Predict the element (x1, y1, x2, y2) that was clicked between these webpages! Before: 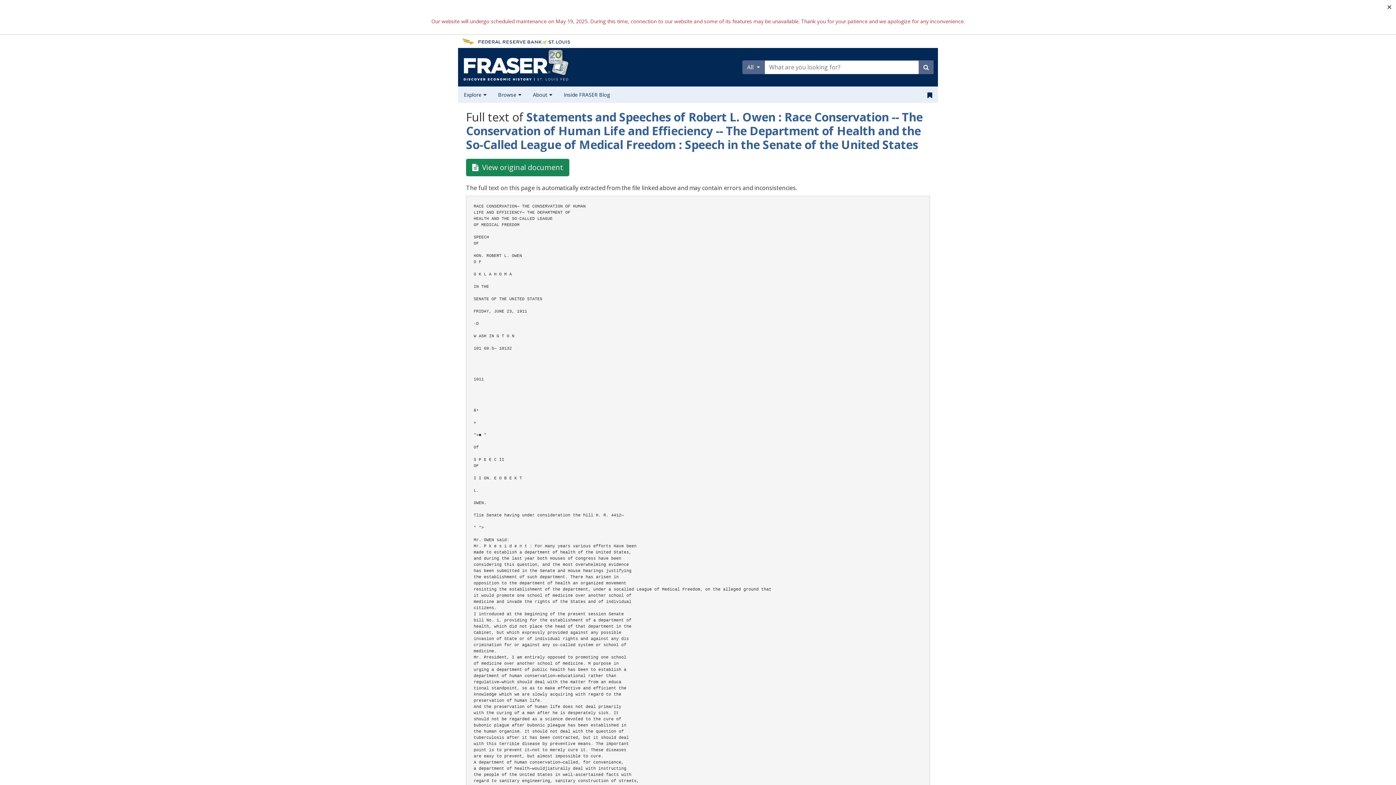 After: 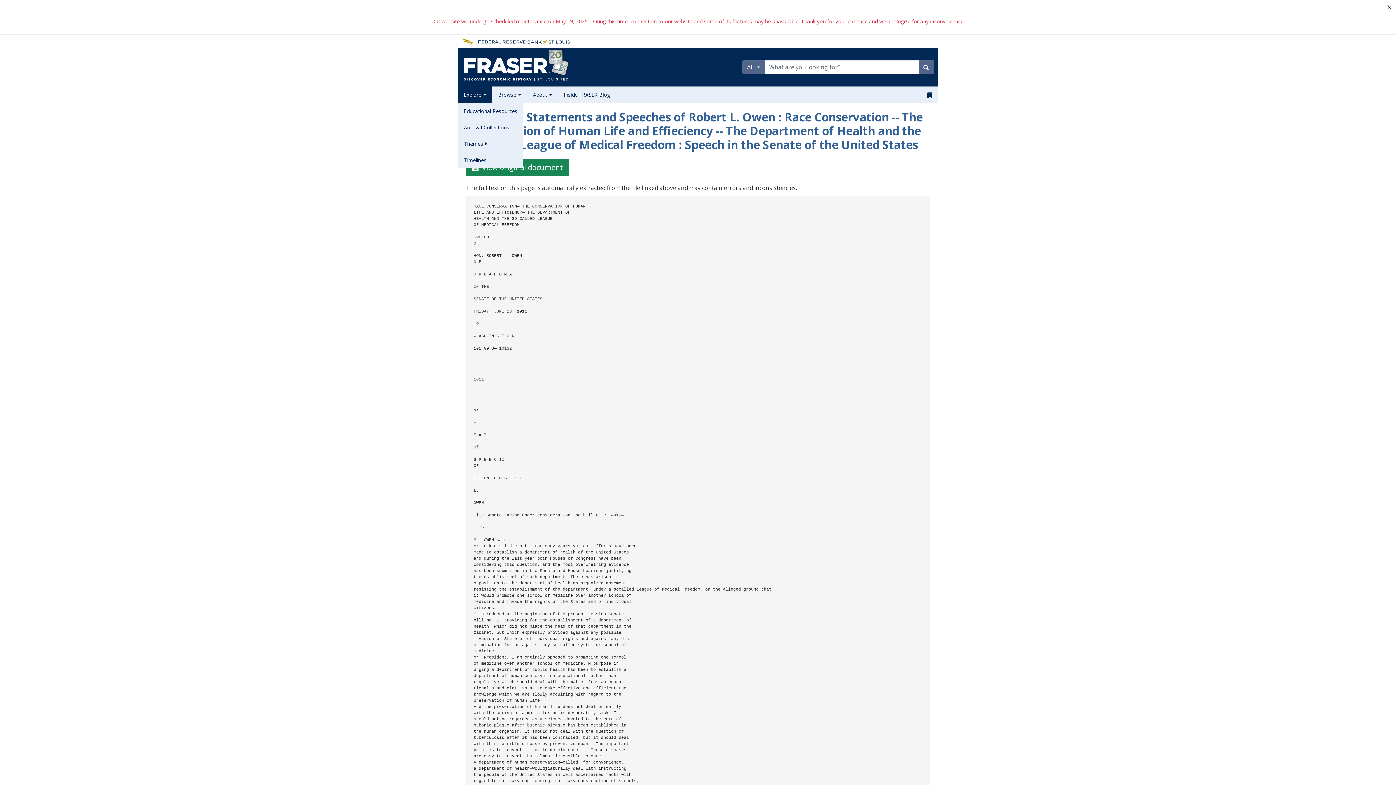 Action: label: Explore  bbox: (458, 86, 492, 103)